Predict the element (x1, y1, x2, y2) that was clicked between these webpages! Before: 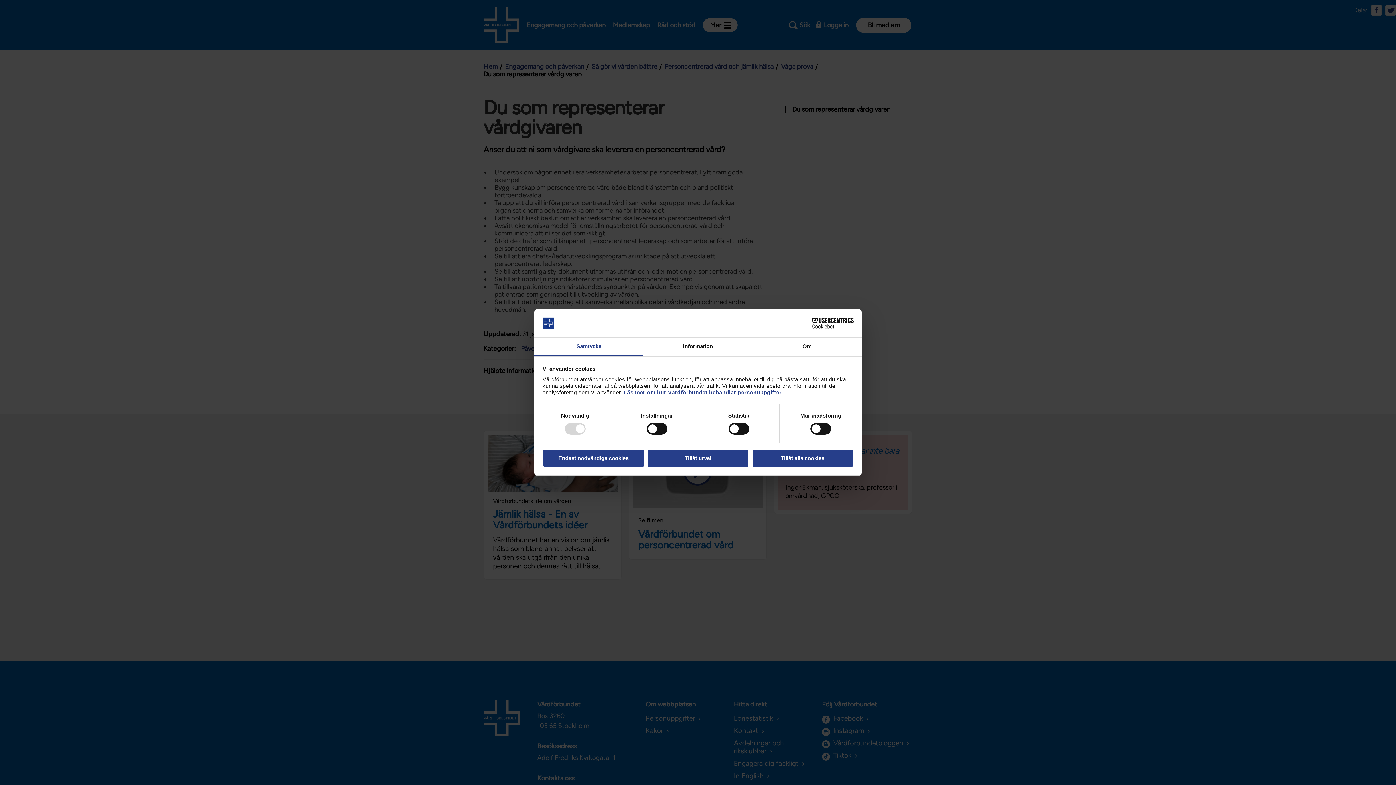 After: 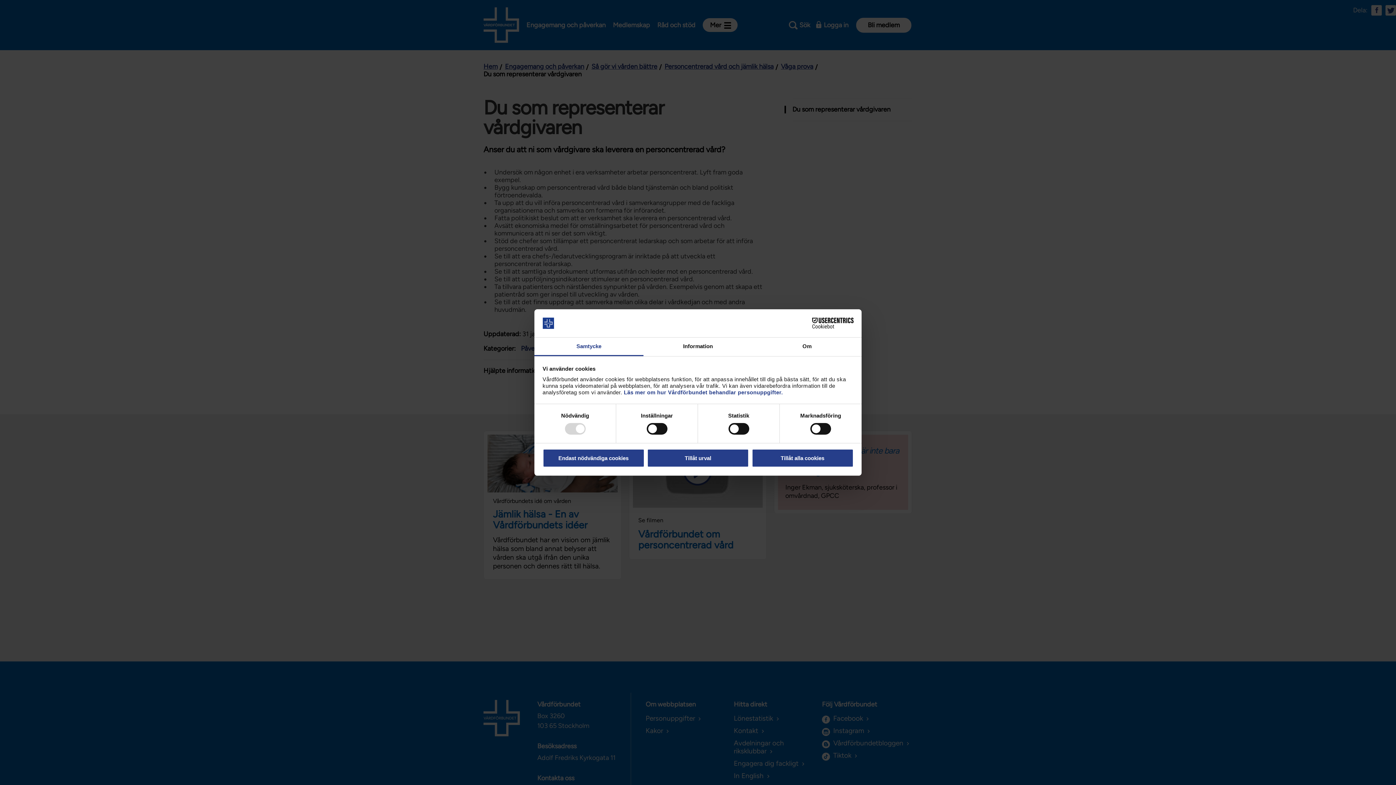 Action: label: Samtycke bbox: (534, 337, 643, 356)